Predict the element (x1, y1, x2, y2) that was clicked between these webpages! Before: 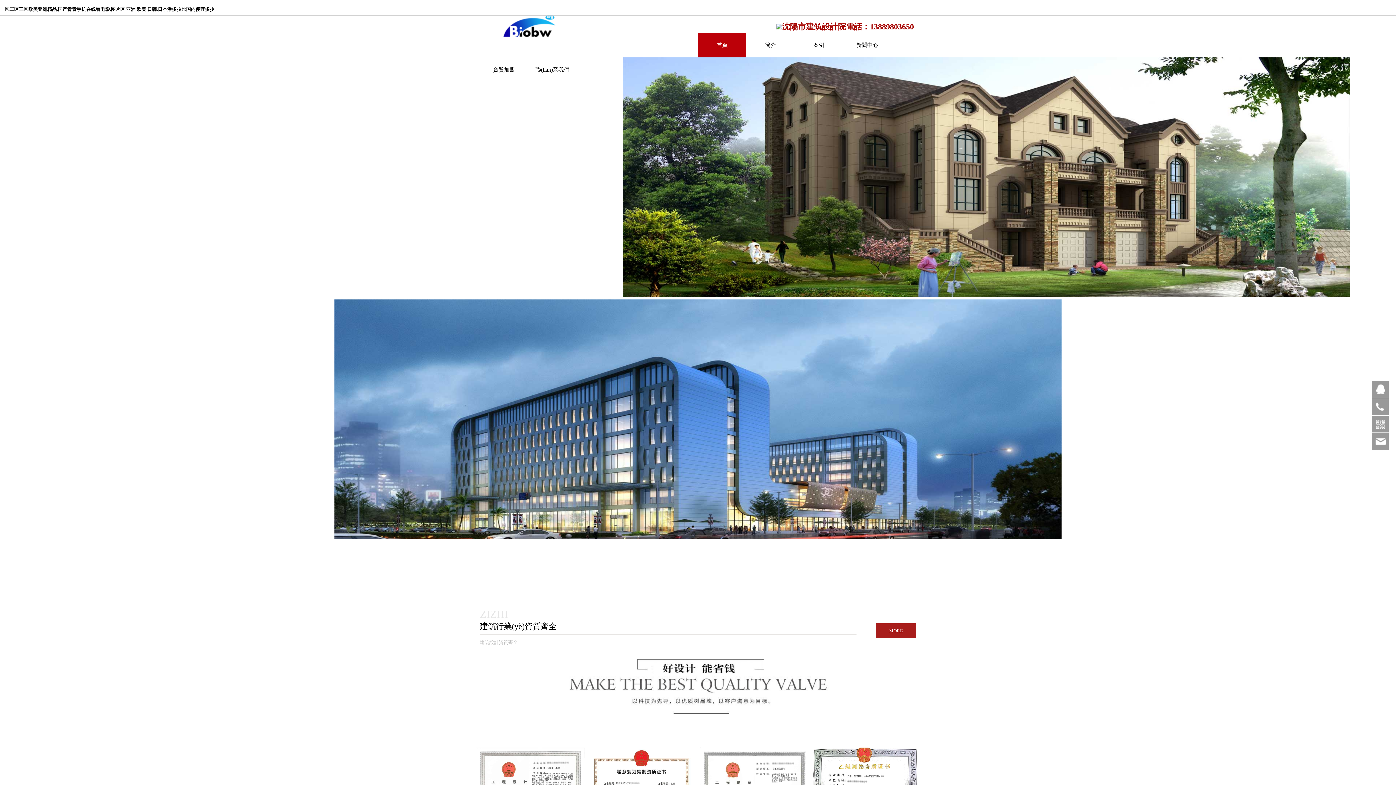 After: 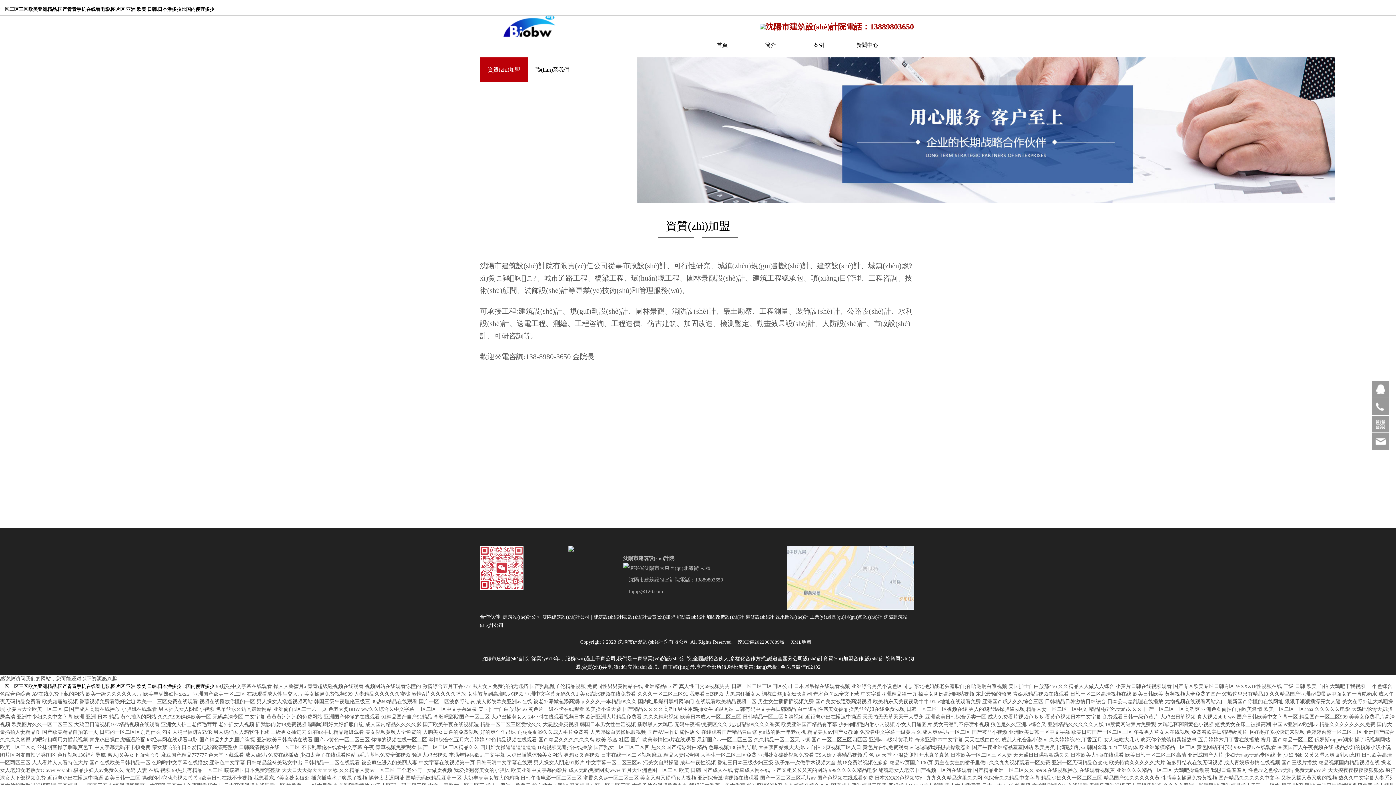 Action: bbox: (480, 57, 528, 82) label: 資質加盟